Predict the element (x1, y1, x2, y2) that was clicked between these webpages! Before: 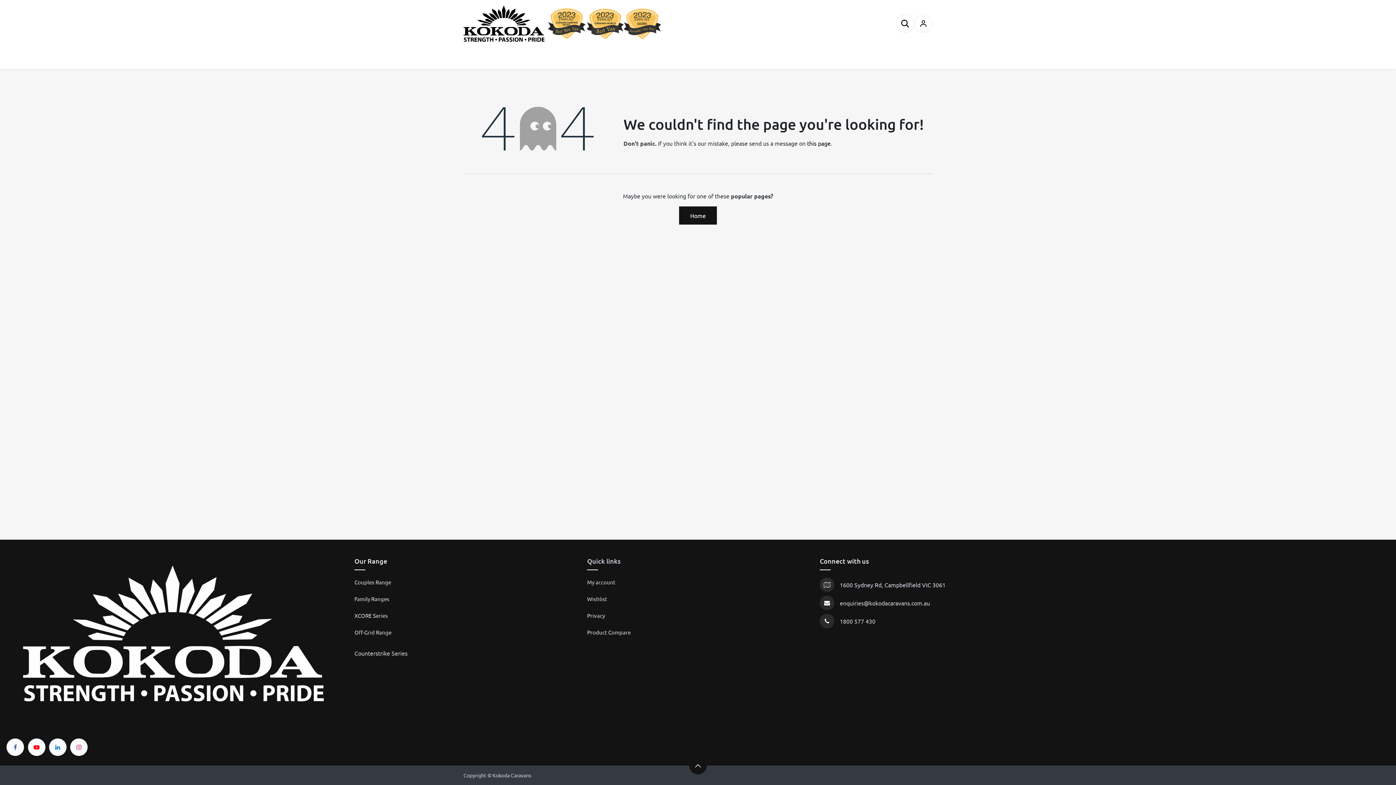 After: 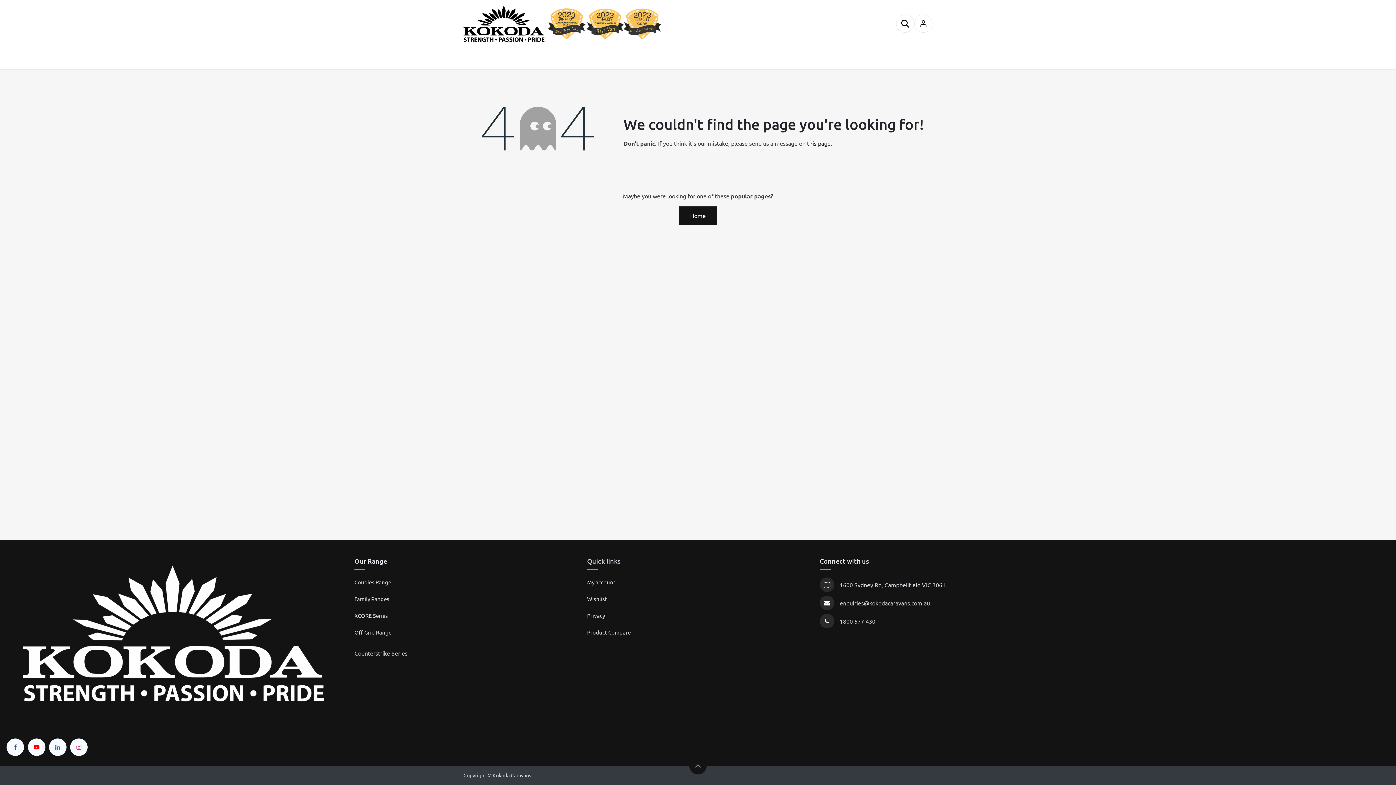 Action: label: COUPLES  bbox: (511, 51, 547, 73)